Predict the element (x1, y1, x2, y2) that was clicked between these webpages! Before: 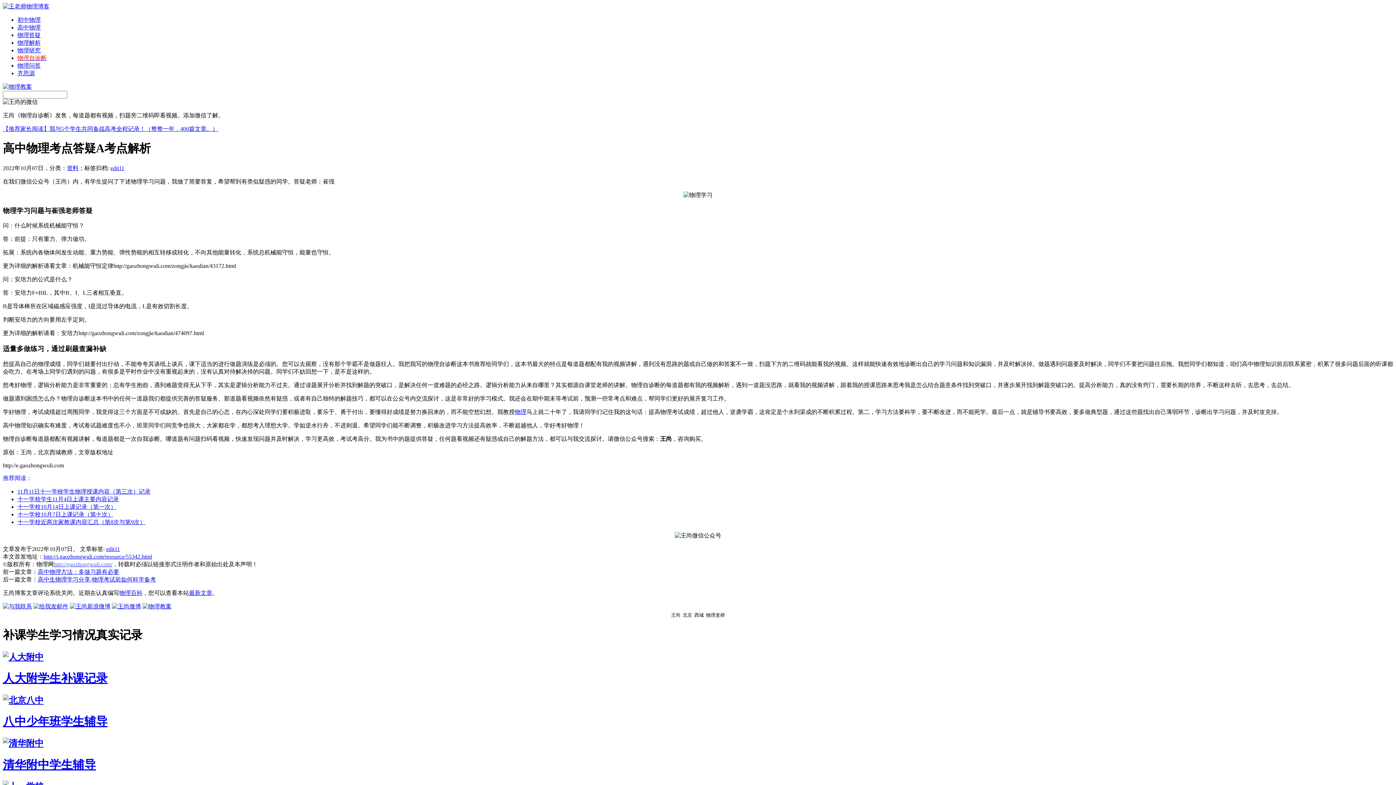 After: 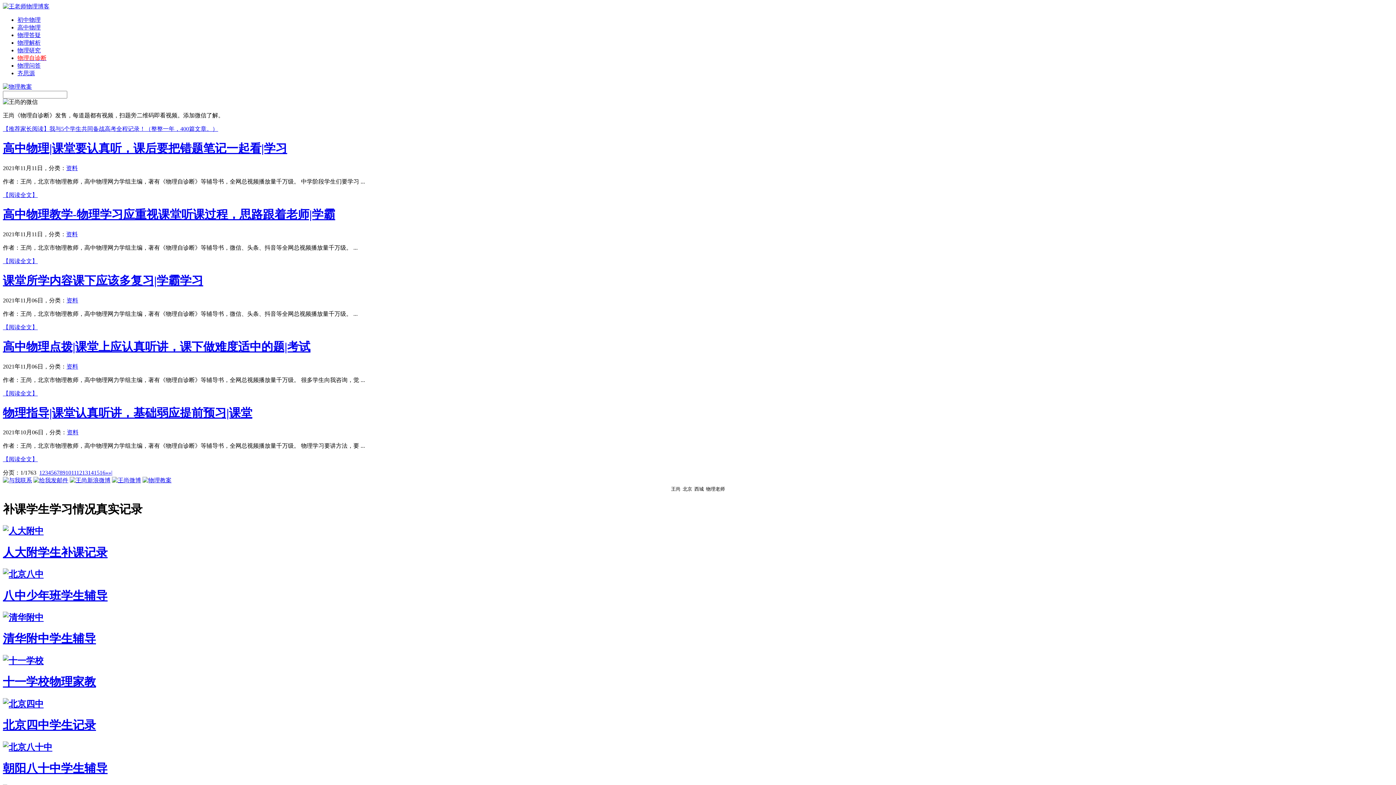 Action: bbox: (17, 39, 40, 45) label: 物理解析